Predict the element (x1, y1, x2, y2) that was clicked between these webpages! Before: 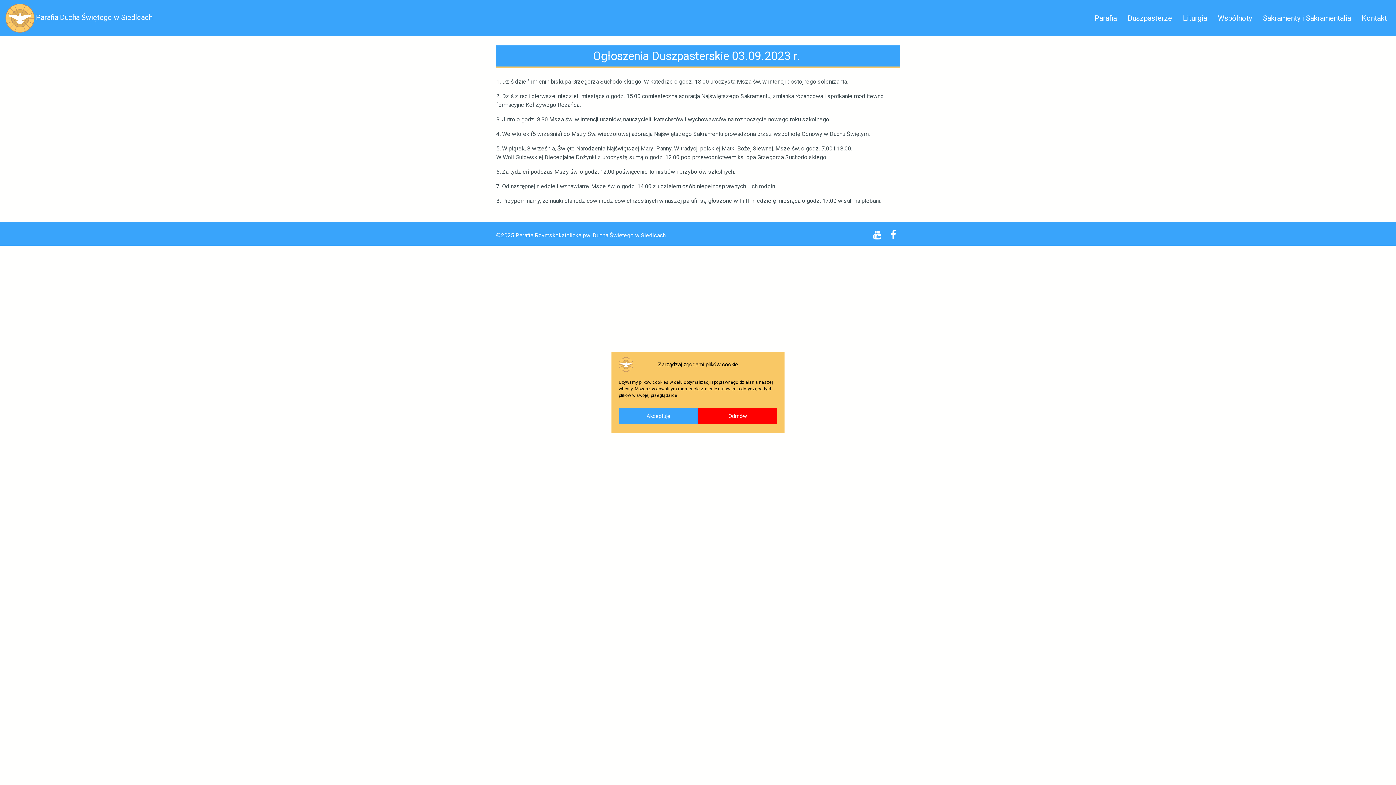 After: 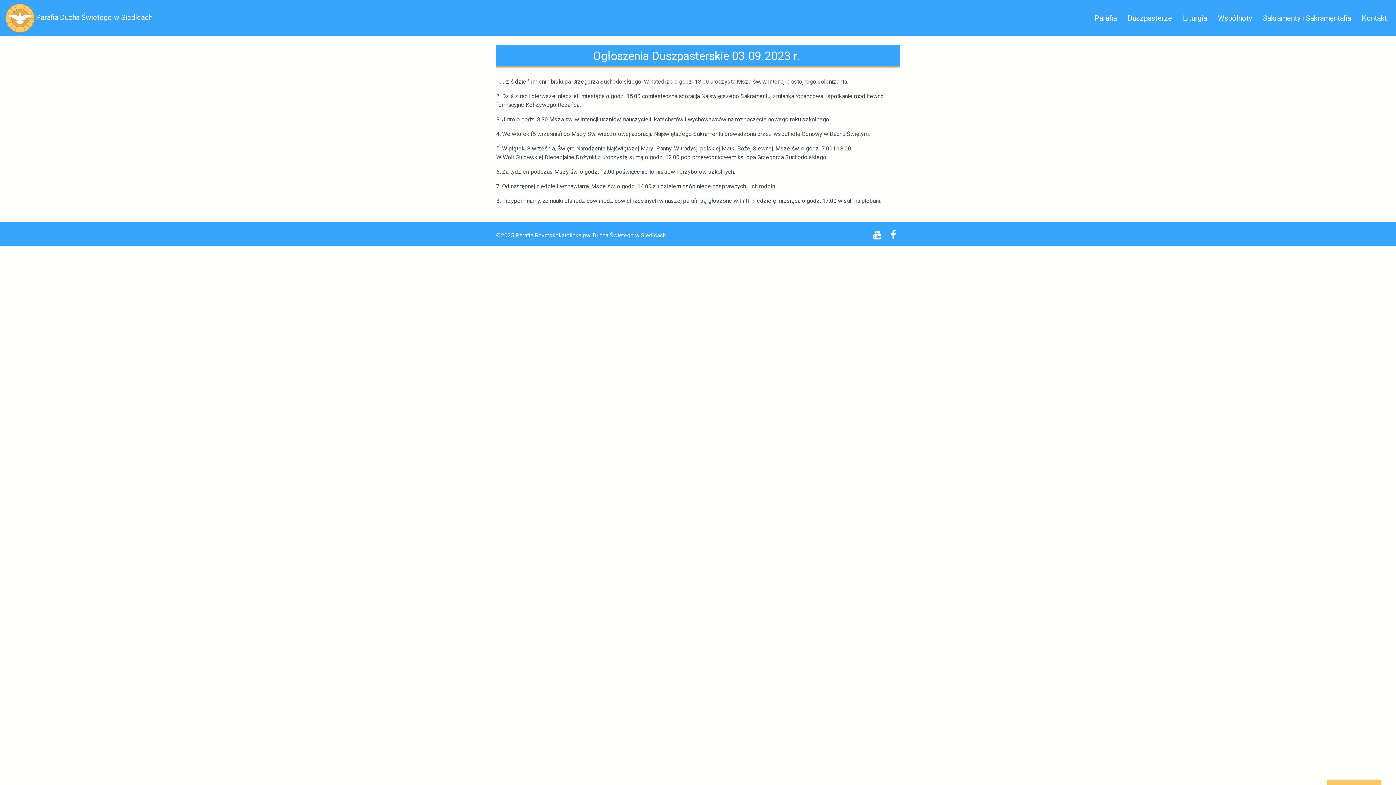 Action: bbox: (618, 408, 698, 424) label: Akceptuję